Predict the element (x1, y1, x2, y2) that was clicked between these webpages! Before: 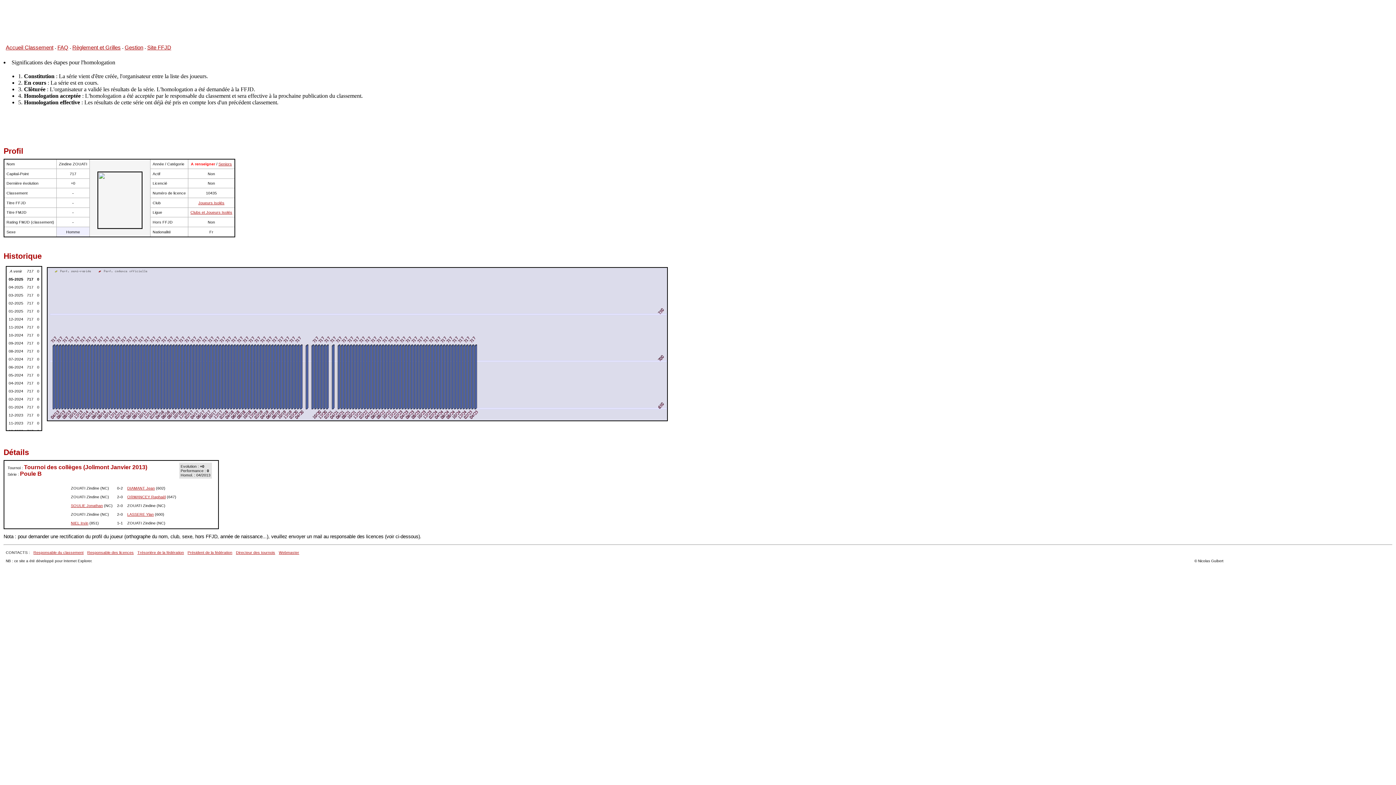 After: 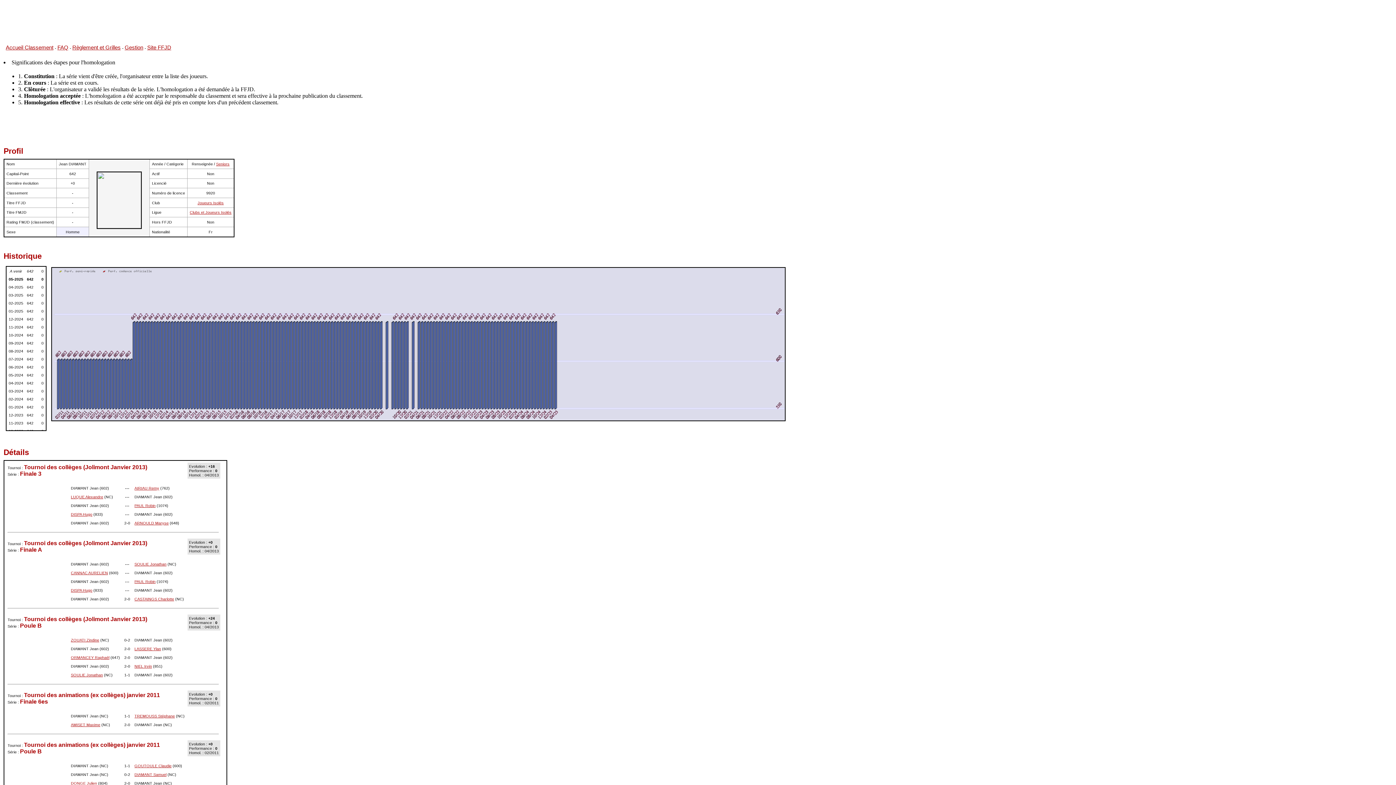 Action: label: DIAMANT Jean bbox: (127, 486, 154, 490)